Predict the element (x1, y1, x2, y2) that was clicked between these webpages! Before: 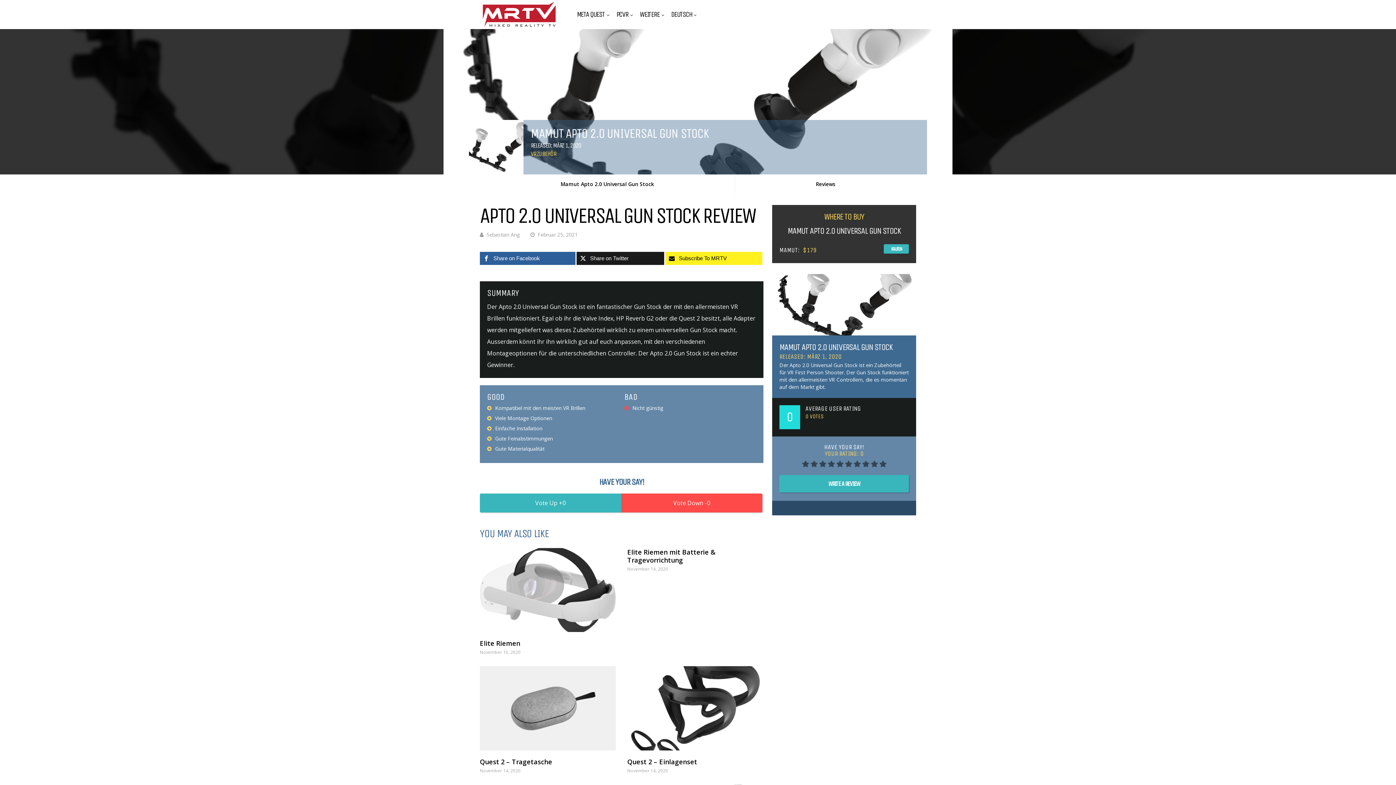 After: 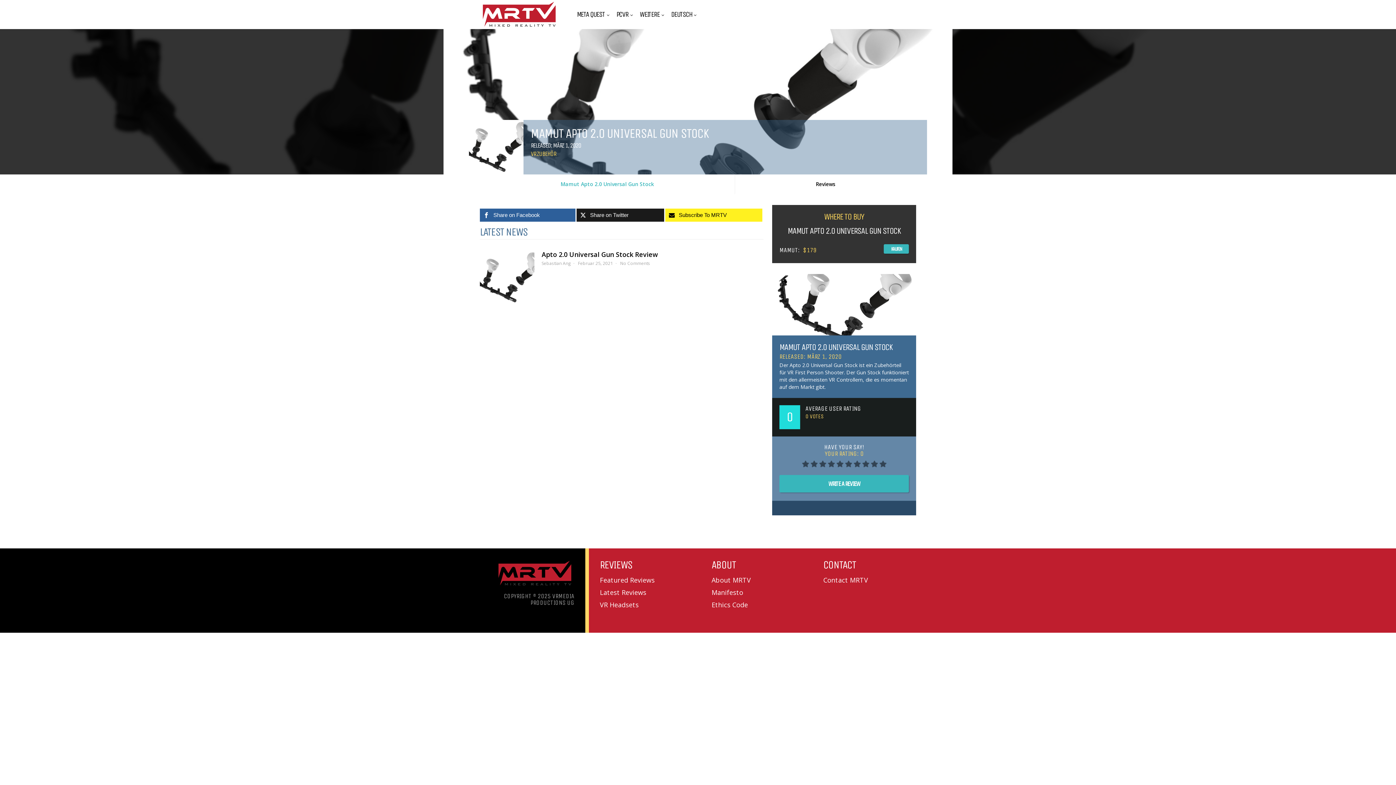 Action: bbox: (772, 274, 916, 335)